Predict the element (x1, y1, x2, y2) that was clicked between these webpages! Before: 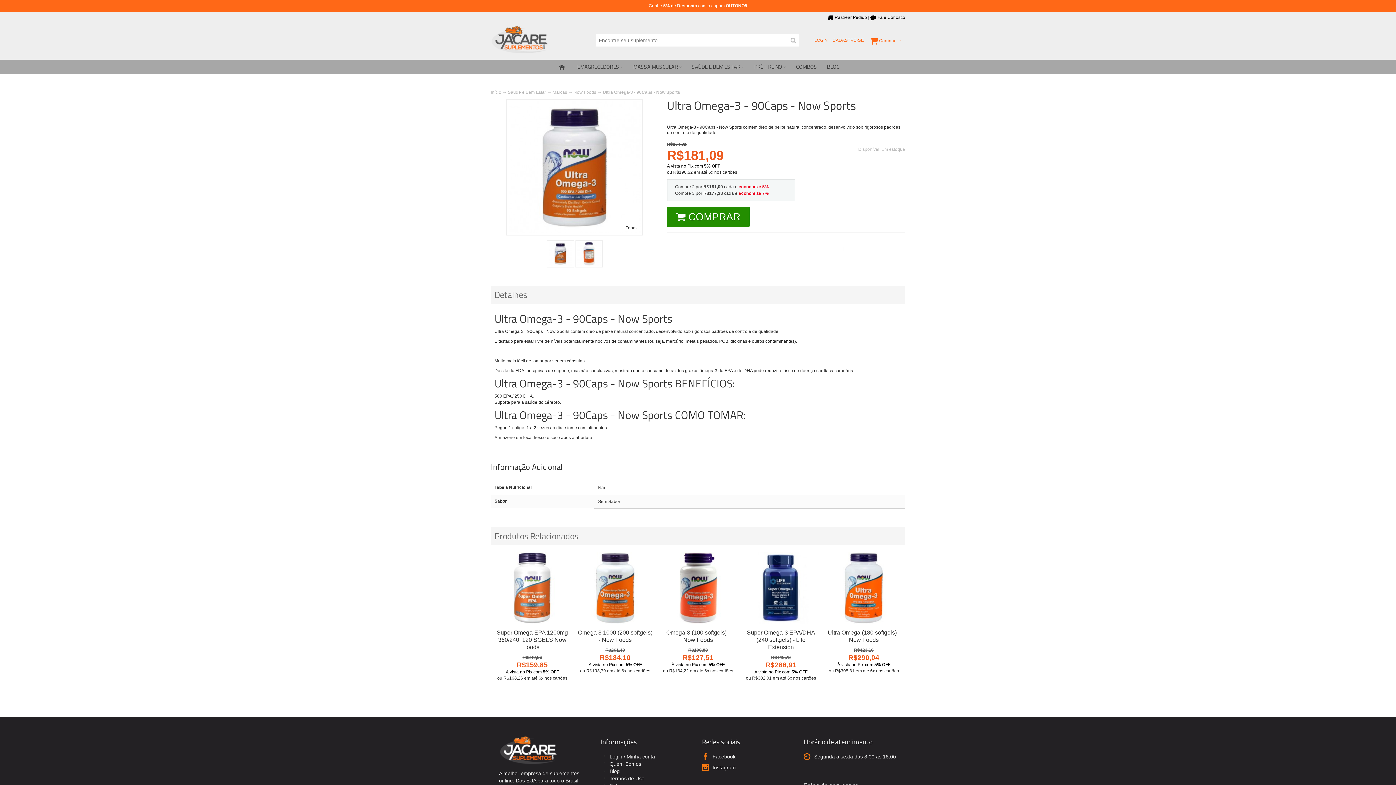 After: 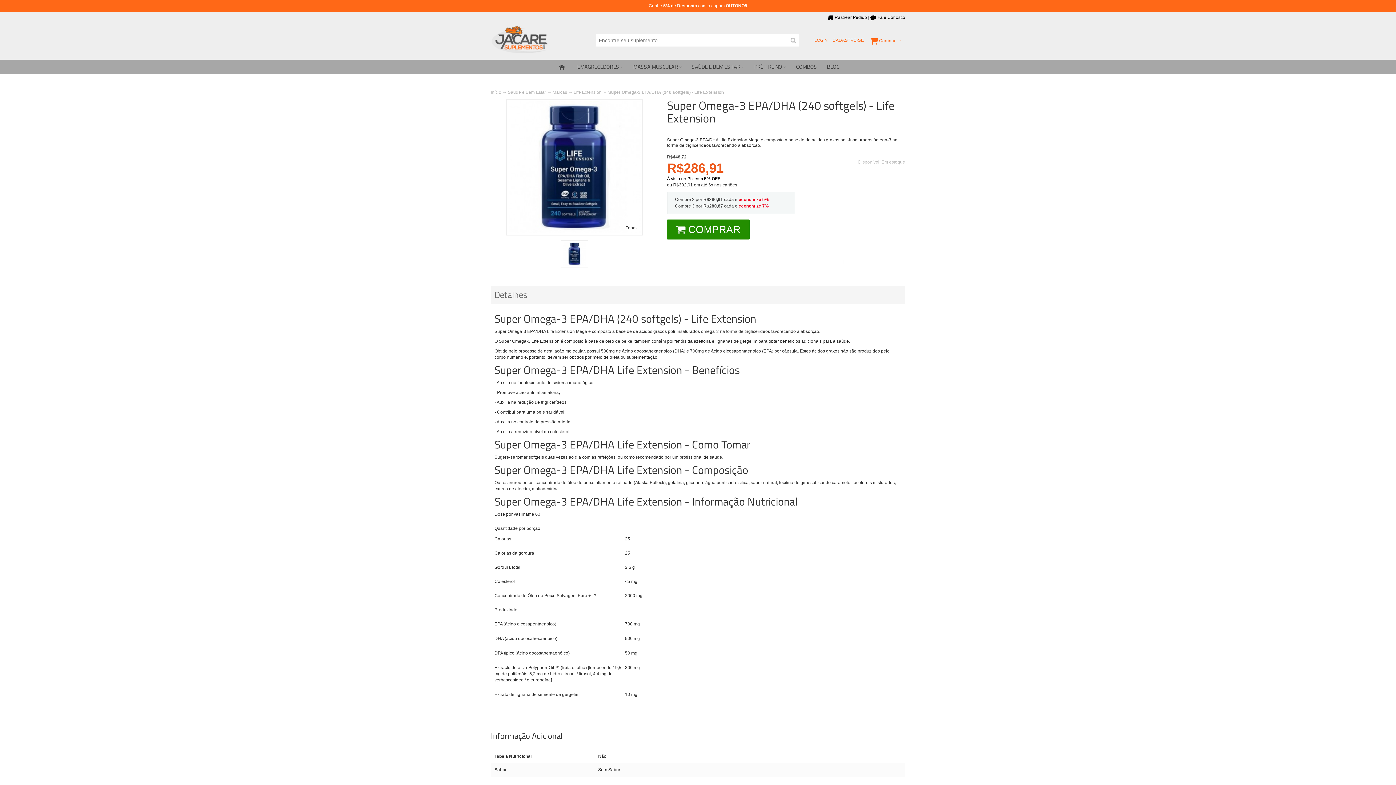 Action: bbox: (743, 552, 818, 623)